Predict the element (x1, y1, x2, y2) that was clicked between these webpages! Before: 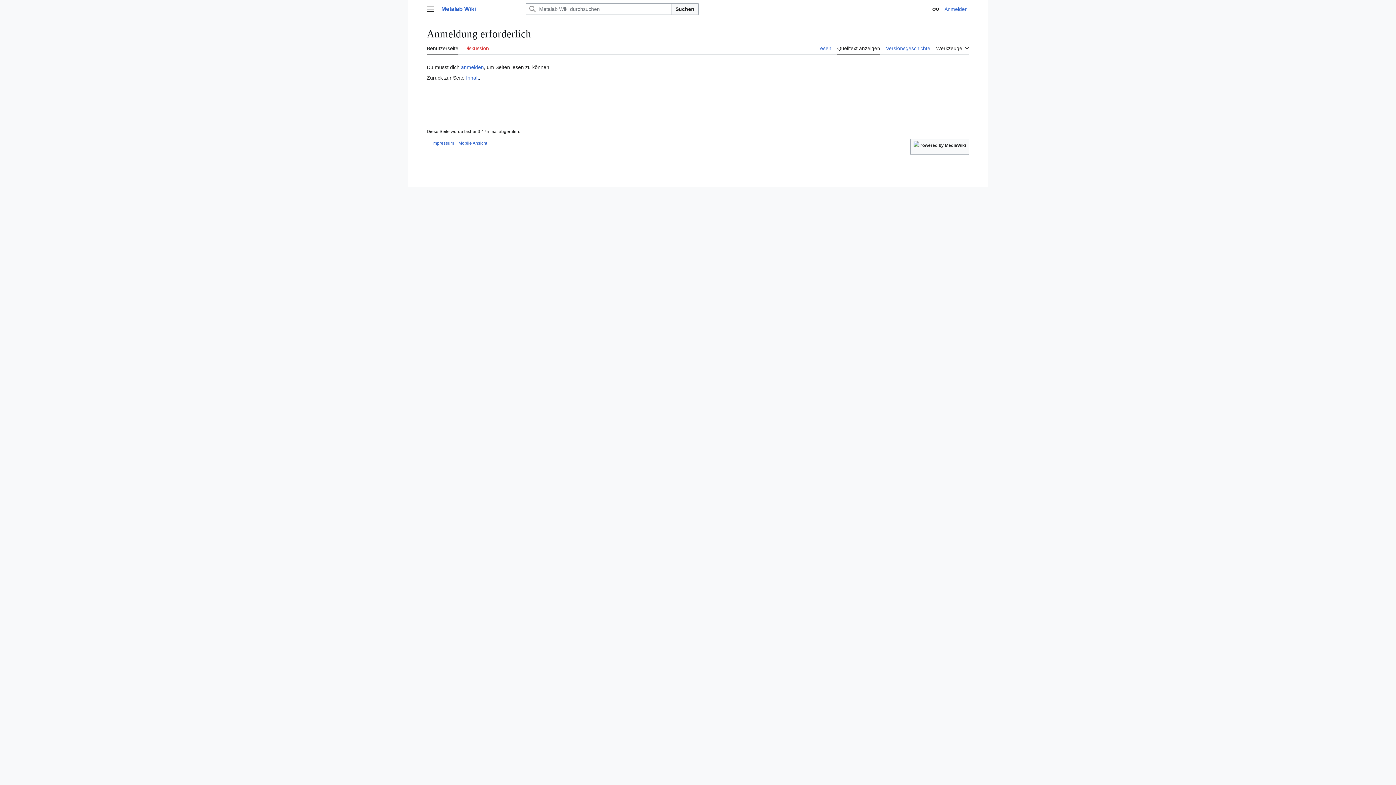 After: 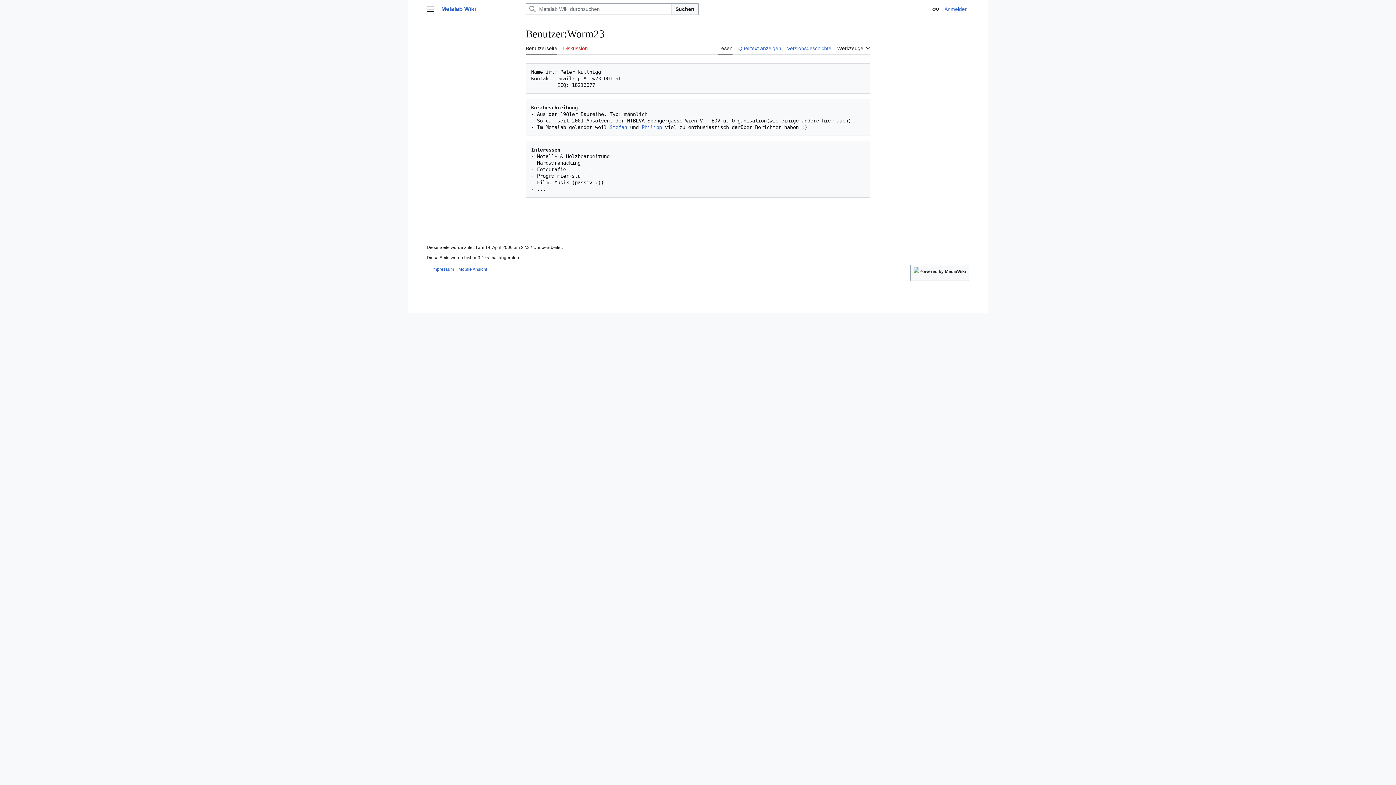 Action: bbox: (817, 41, 831, 54) label: Lesen